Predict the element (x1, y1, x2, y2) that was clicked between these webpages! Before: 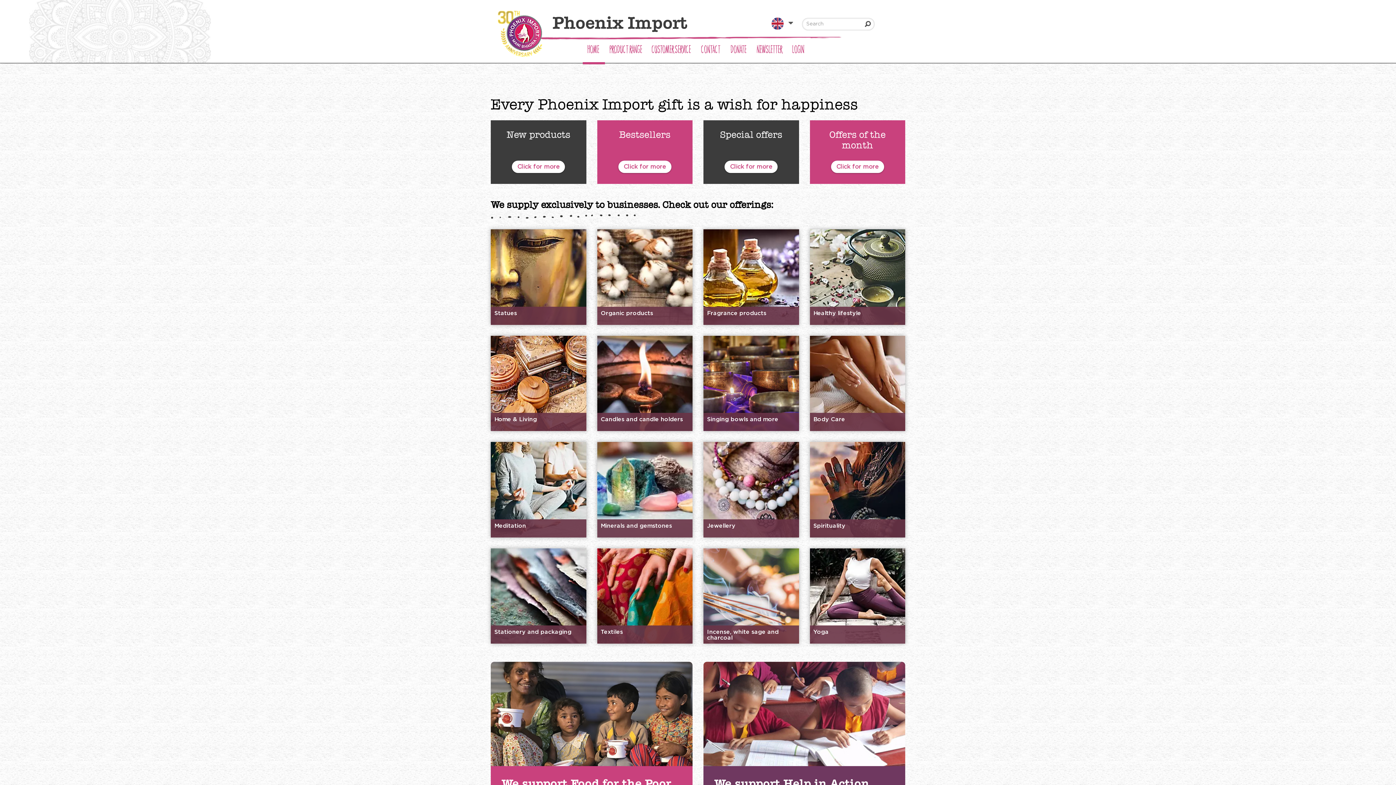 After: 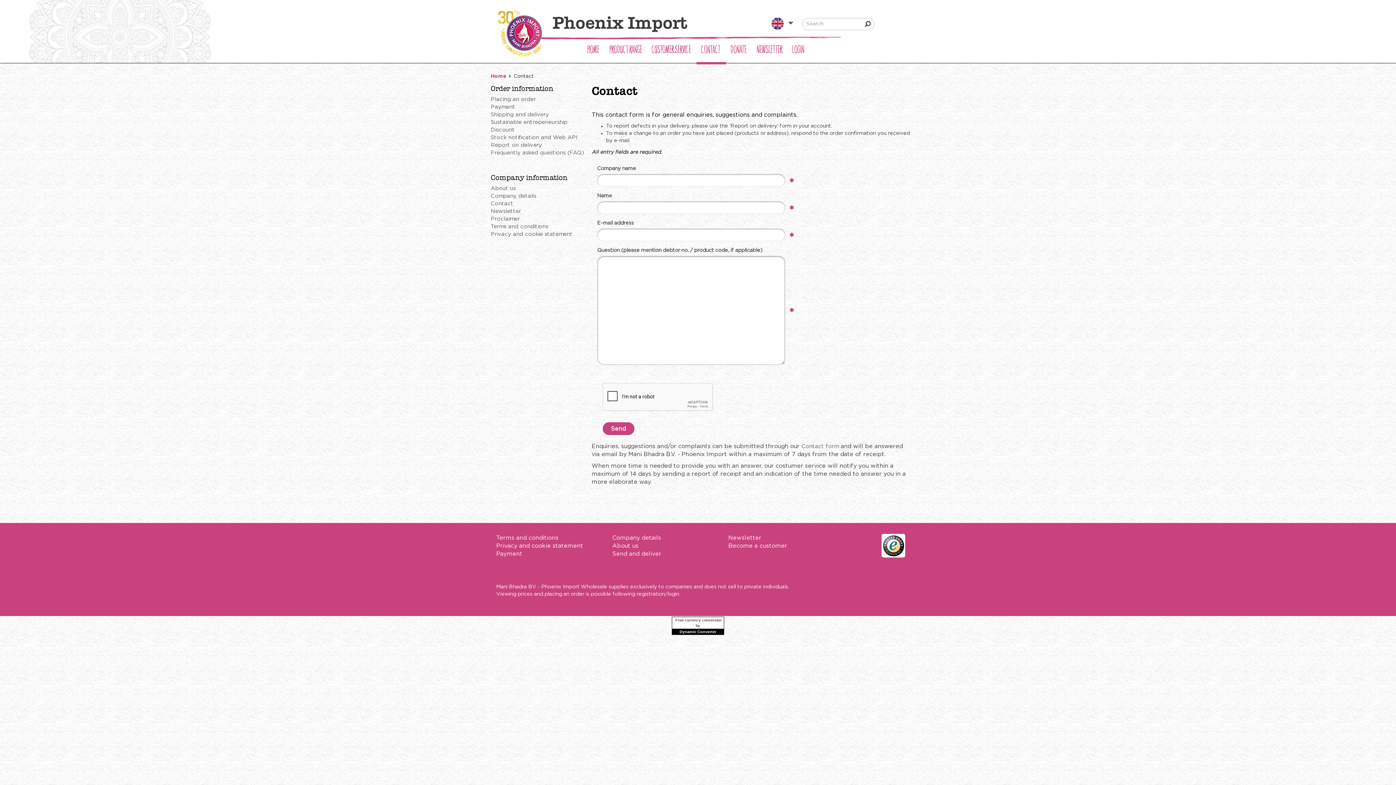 Action: label: CONTACT bbox: (696, 41, 726, 64)